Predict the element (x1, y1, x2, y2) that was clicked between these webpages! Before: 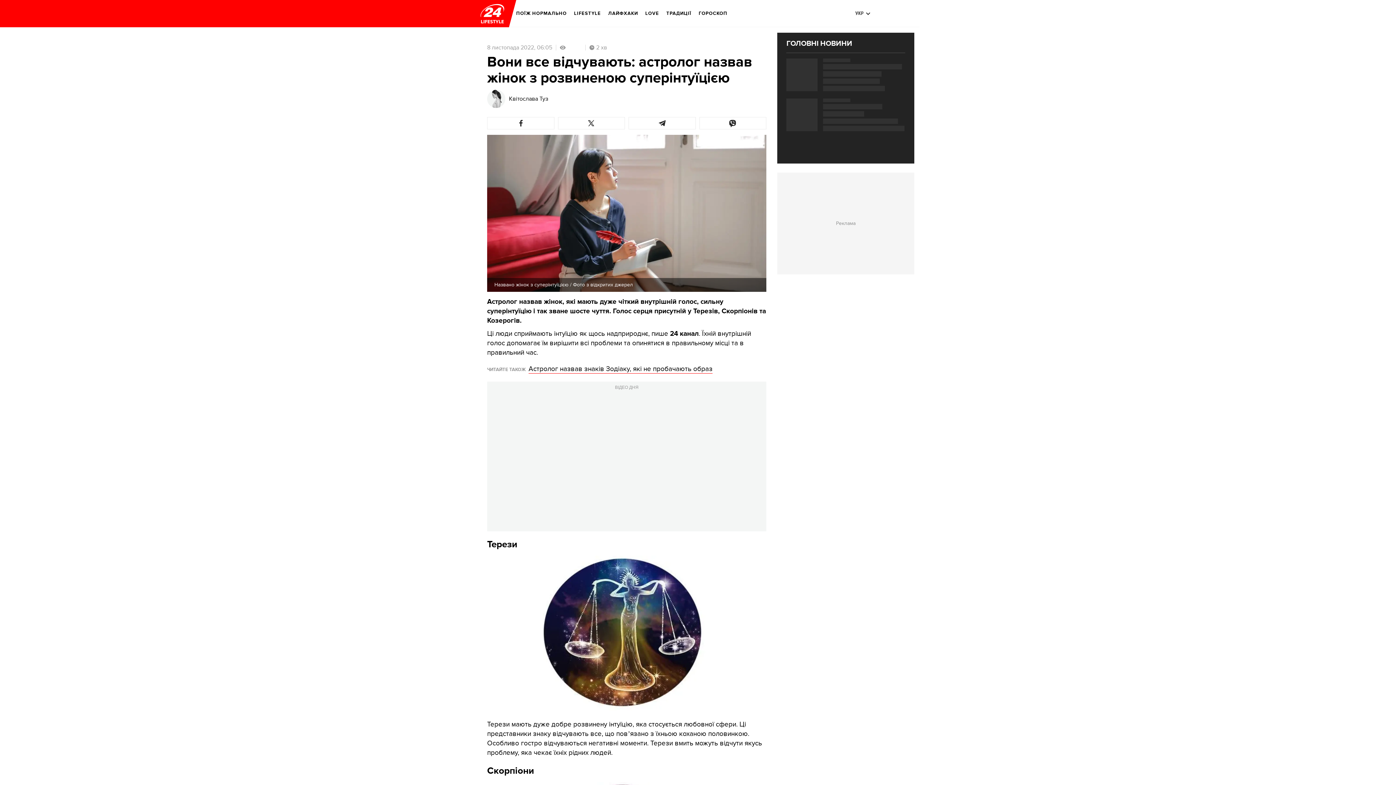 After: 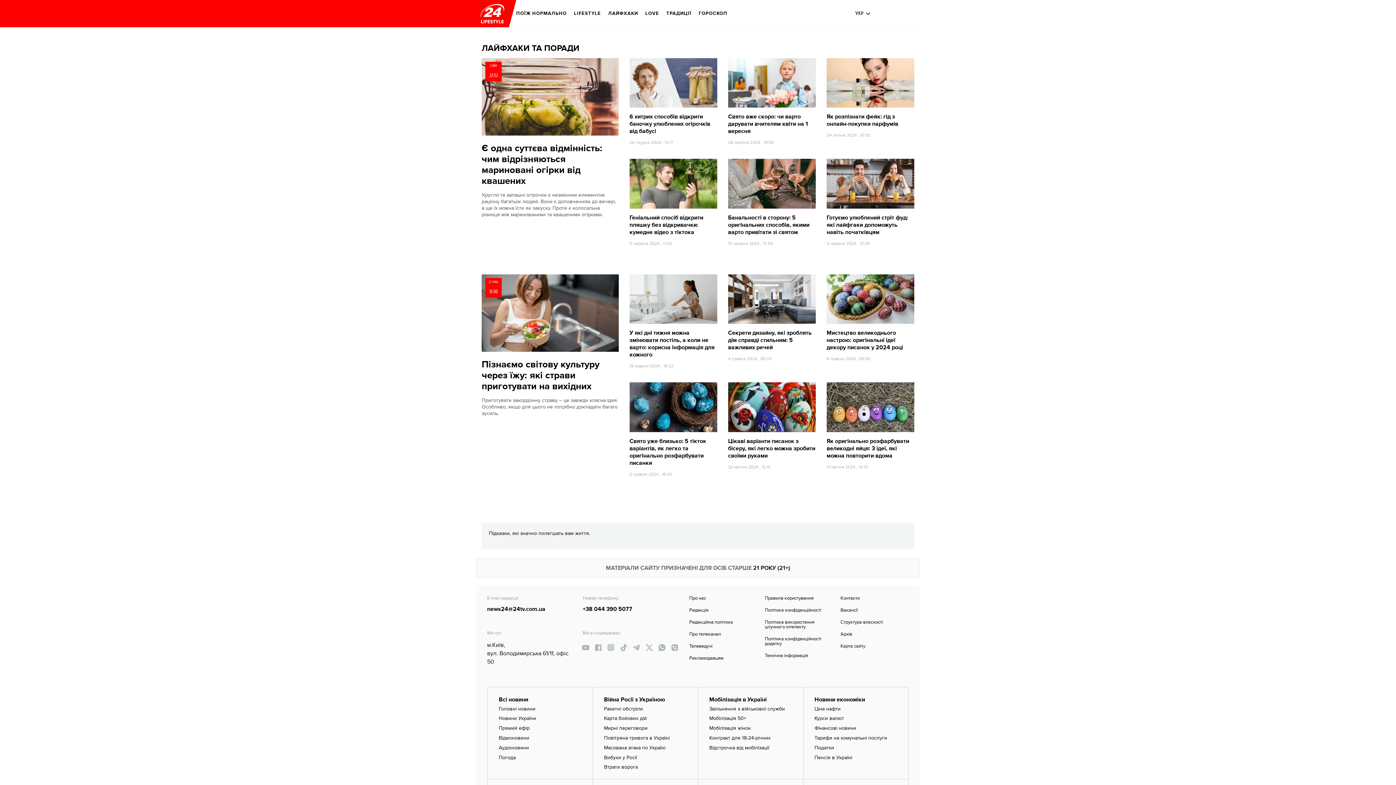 Action: label: ЛАЙФХАКИ bbox: (608, 5, 638, 21)